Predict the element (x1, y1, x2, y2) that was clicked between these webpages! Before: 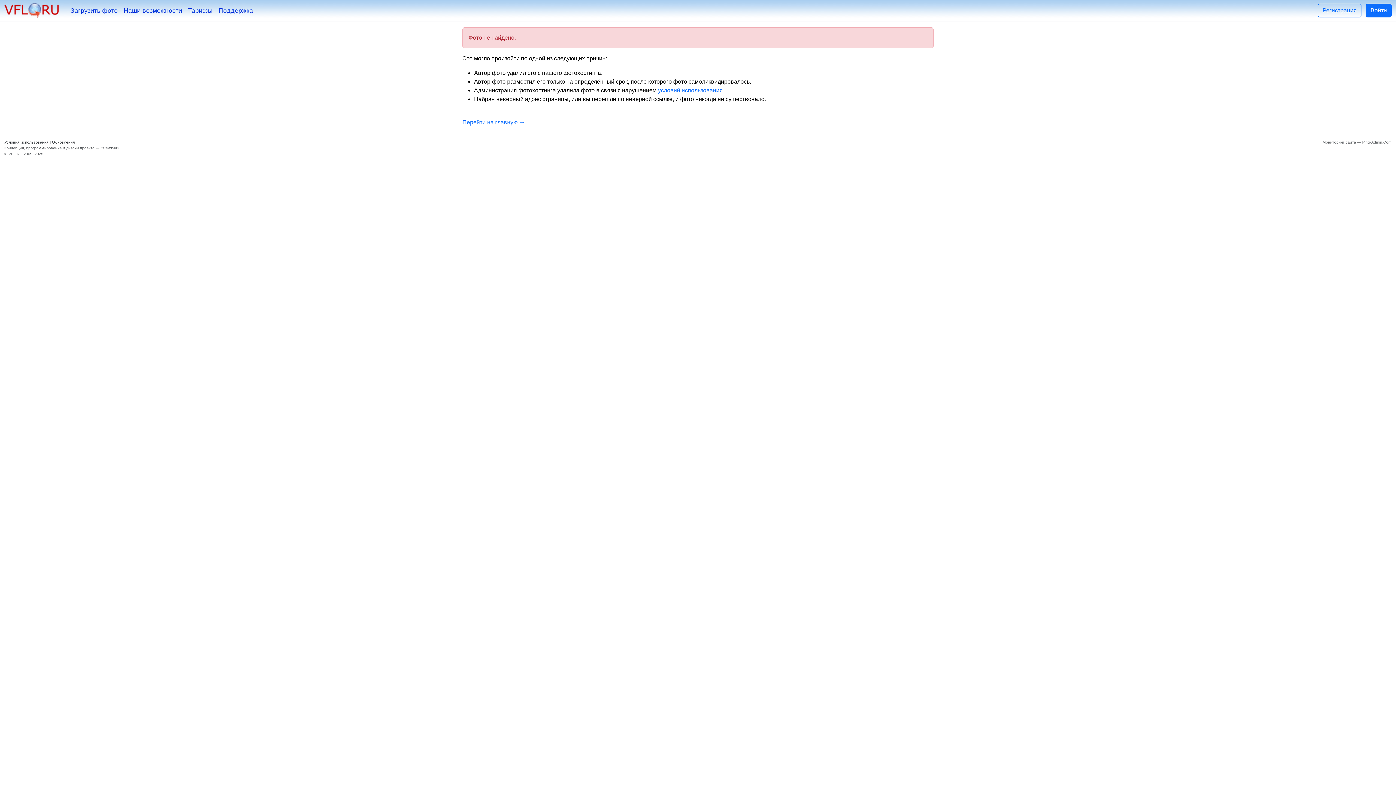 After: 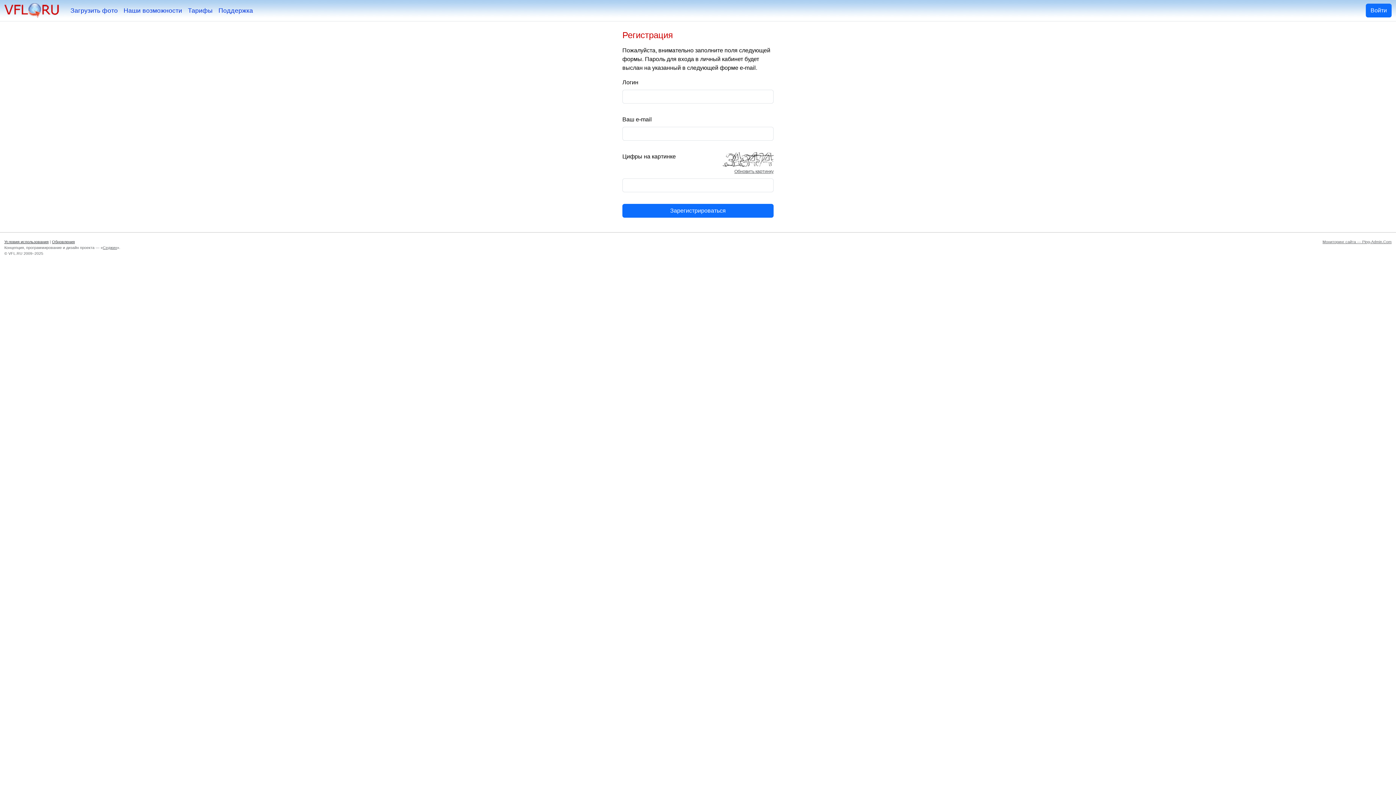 Action: bbox: (1318, 3, 1361, 17) label: Регистрация